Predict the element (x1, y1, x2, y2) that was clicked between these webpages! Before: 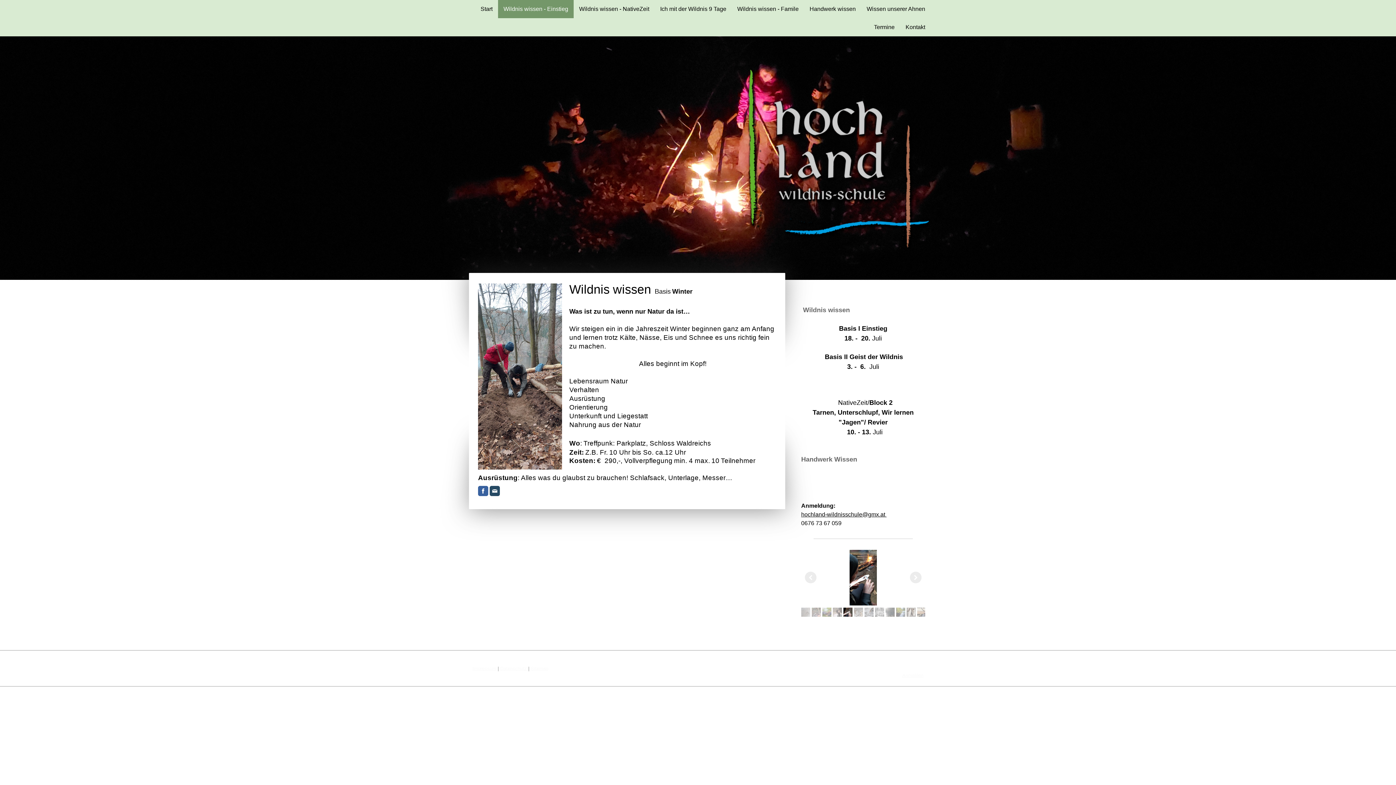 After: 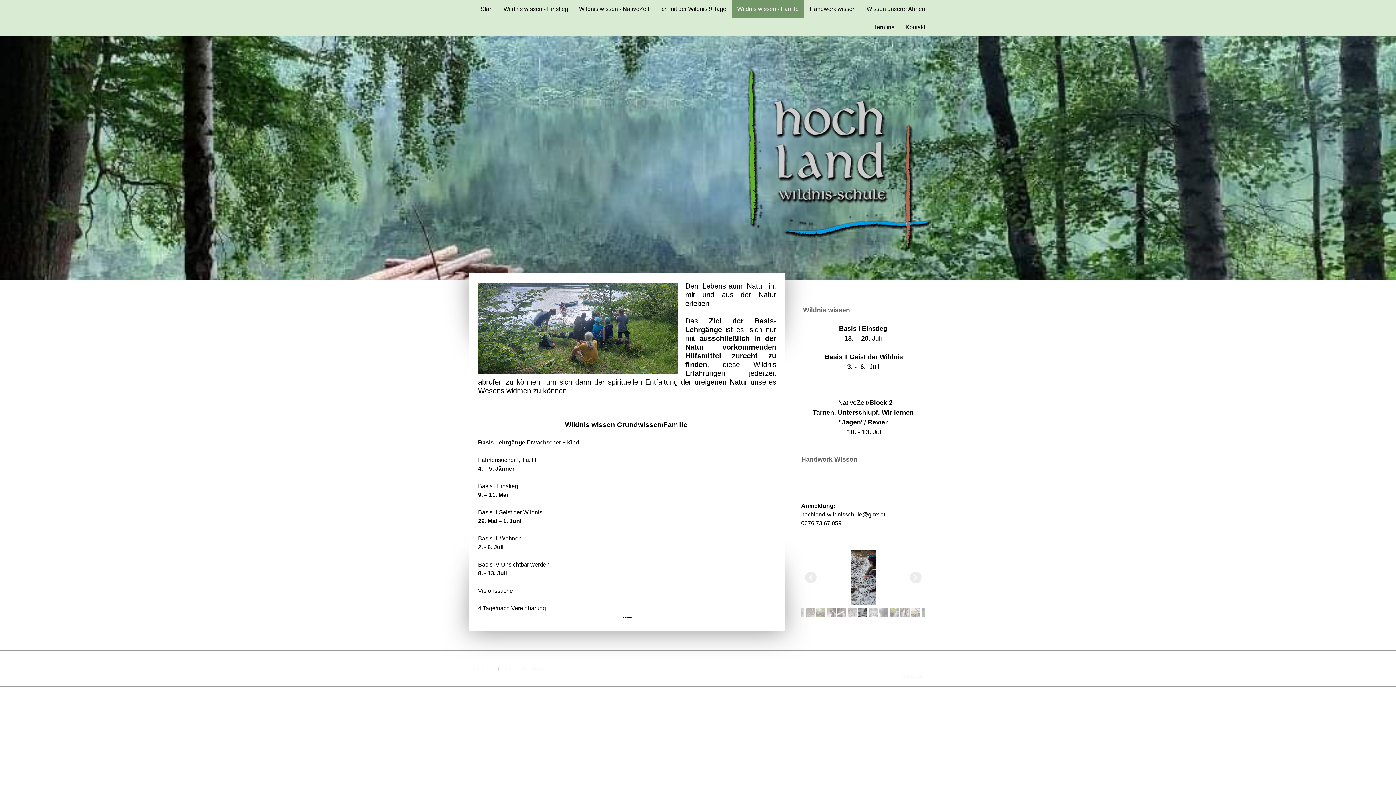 Action: bbox: (732, 0, 804, 18) label: Wildnis wissen - Famile